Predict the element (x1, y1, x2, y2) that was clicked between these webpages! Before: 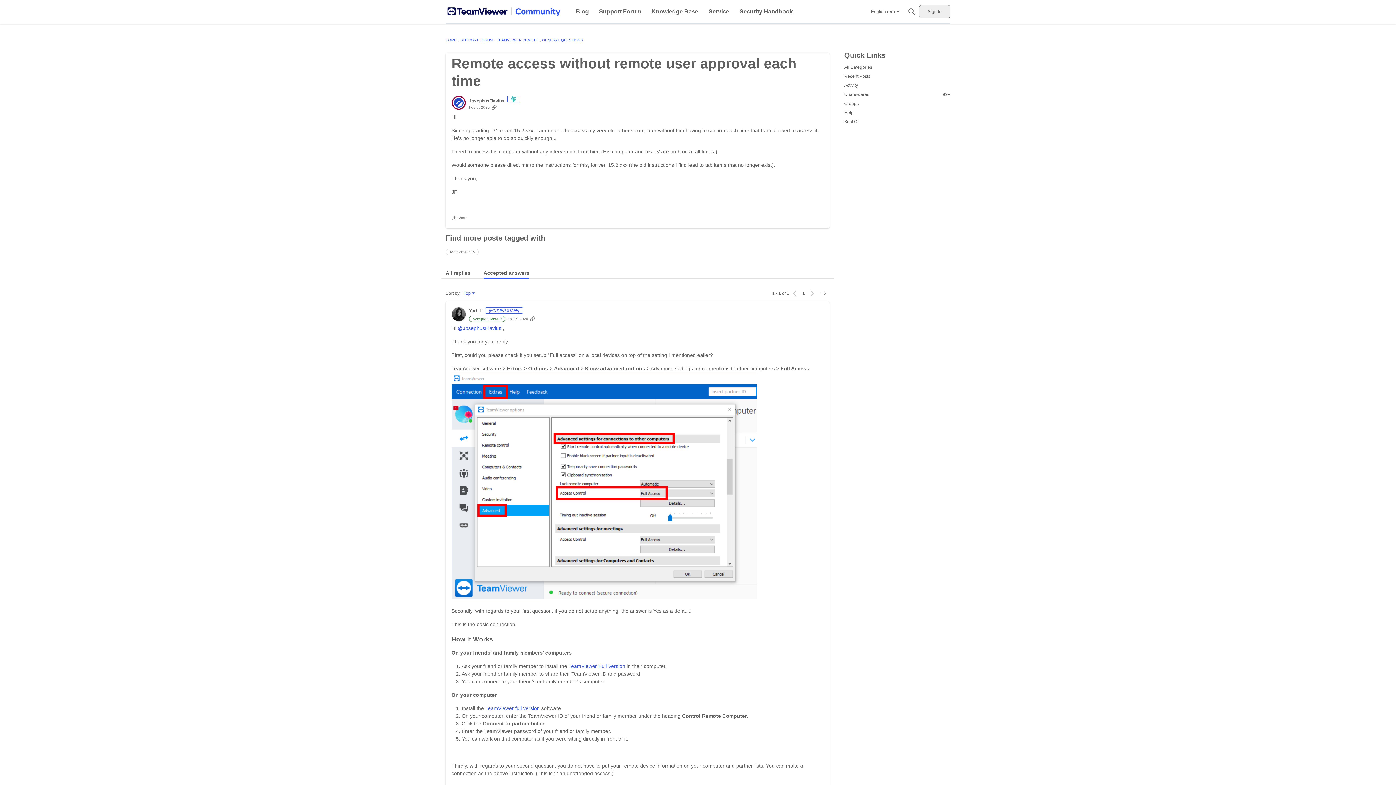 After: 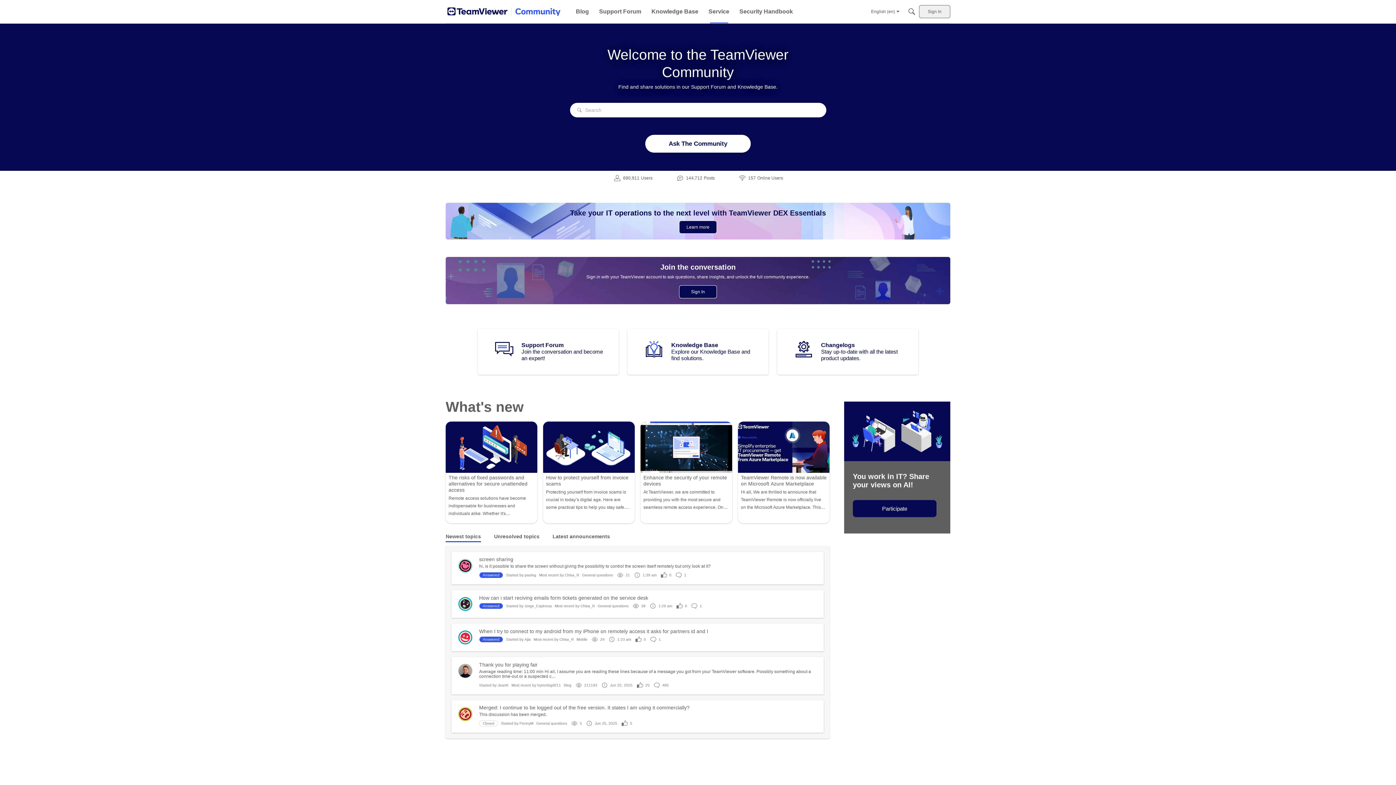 Action: label: HOME bbox: (445, 38, 456, 44)